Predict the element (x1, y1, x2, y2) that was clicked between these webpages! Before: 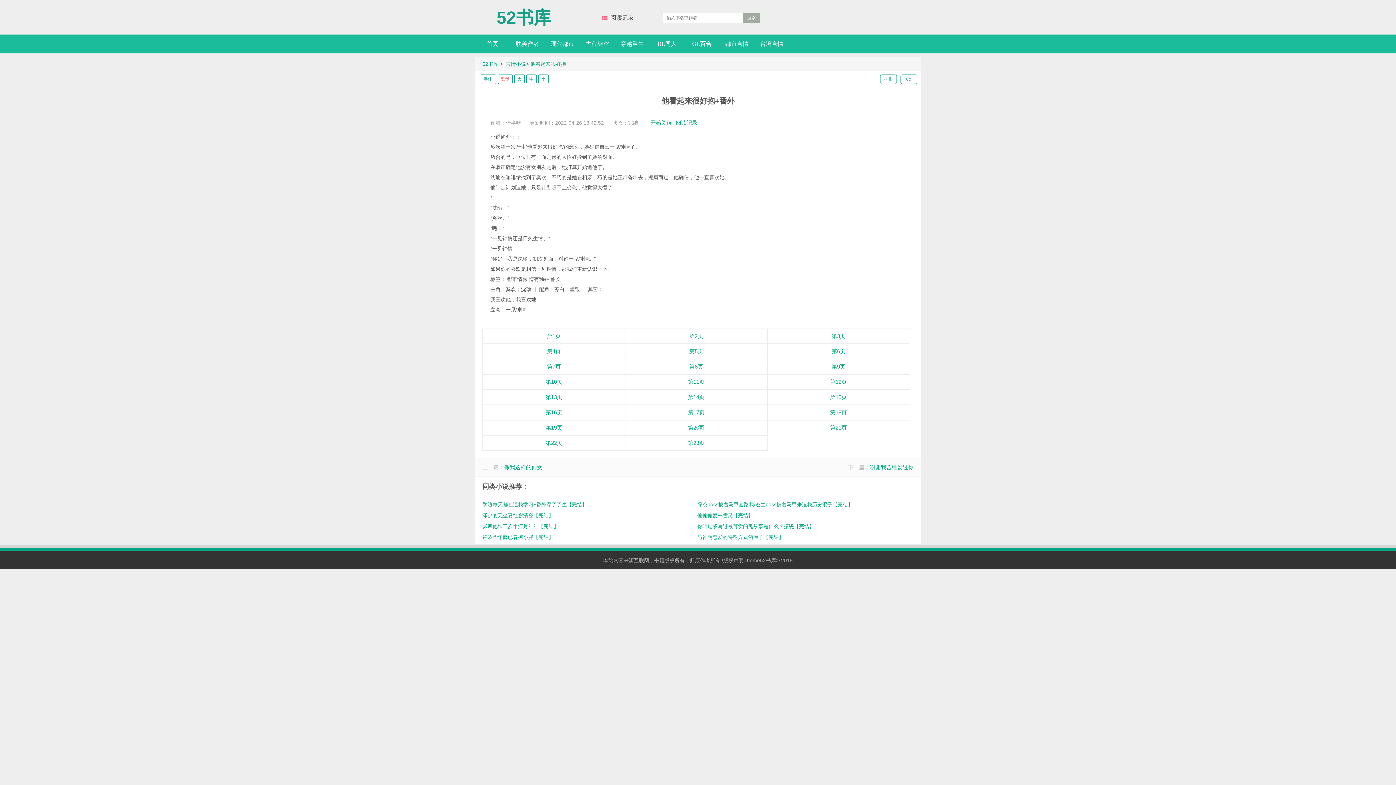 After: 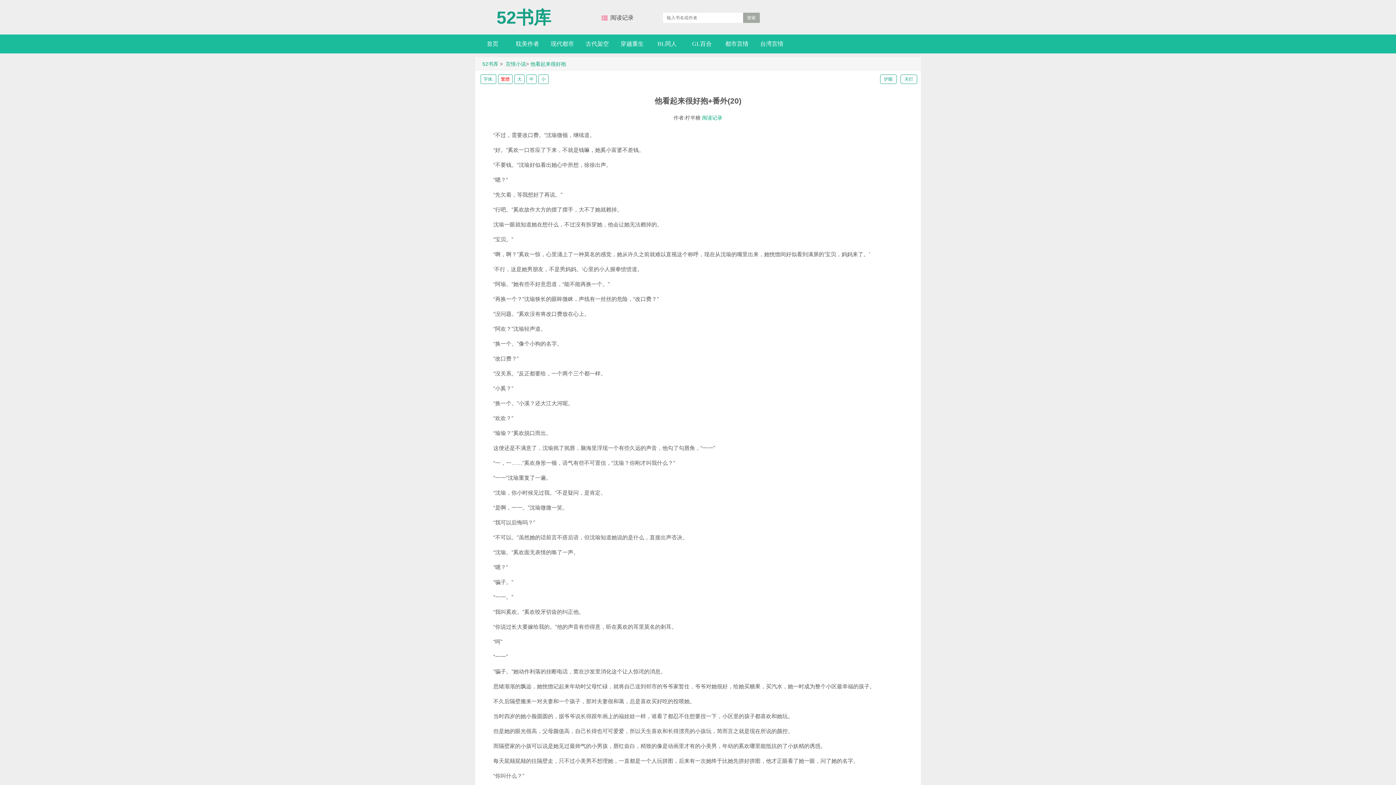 Action: bbox: (624, 420, 767, 435) label: 第20页